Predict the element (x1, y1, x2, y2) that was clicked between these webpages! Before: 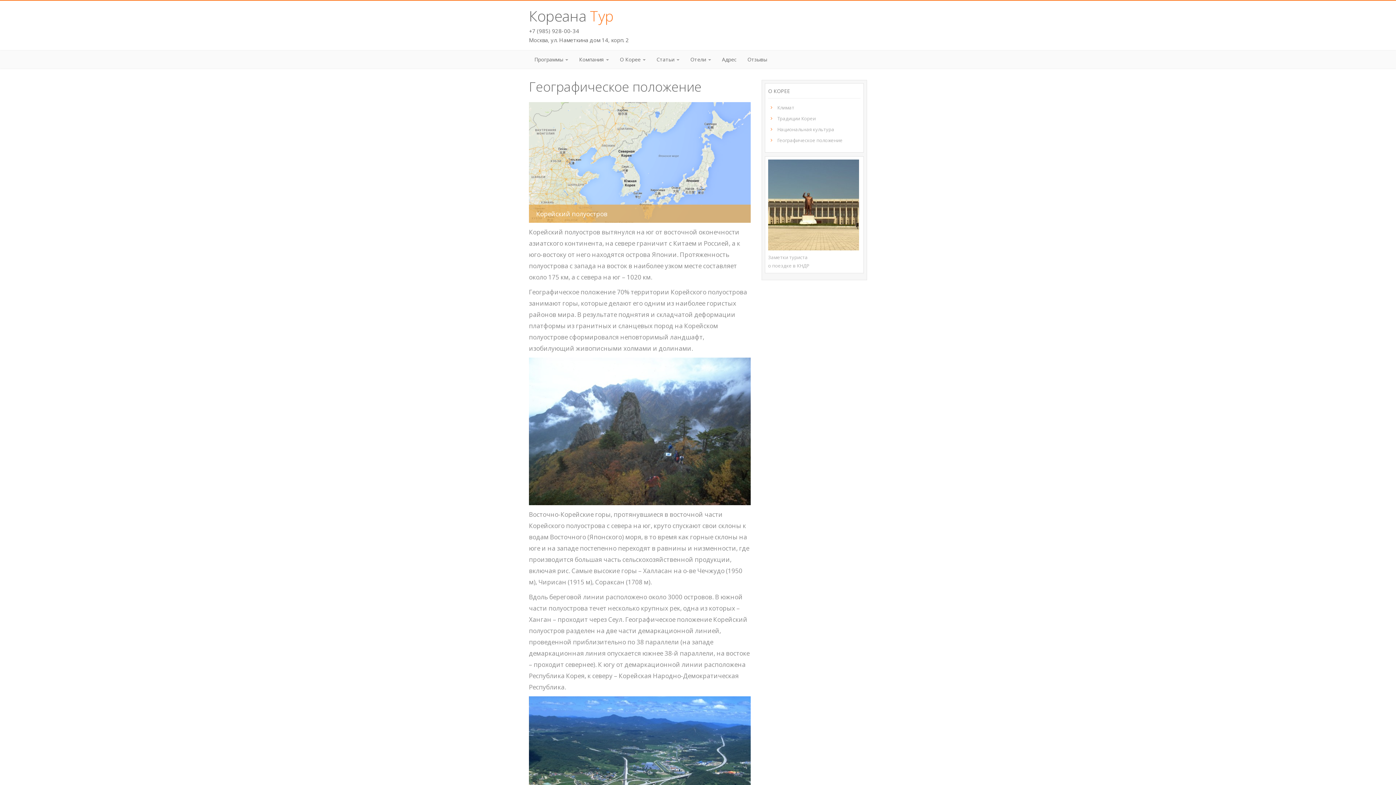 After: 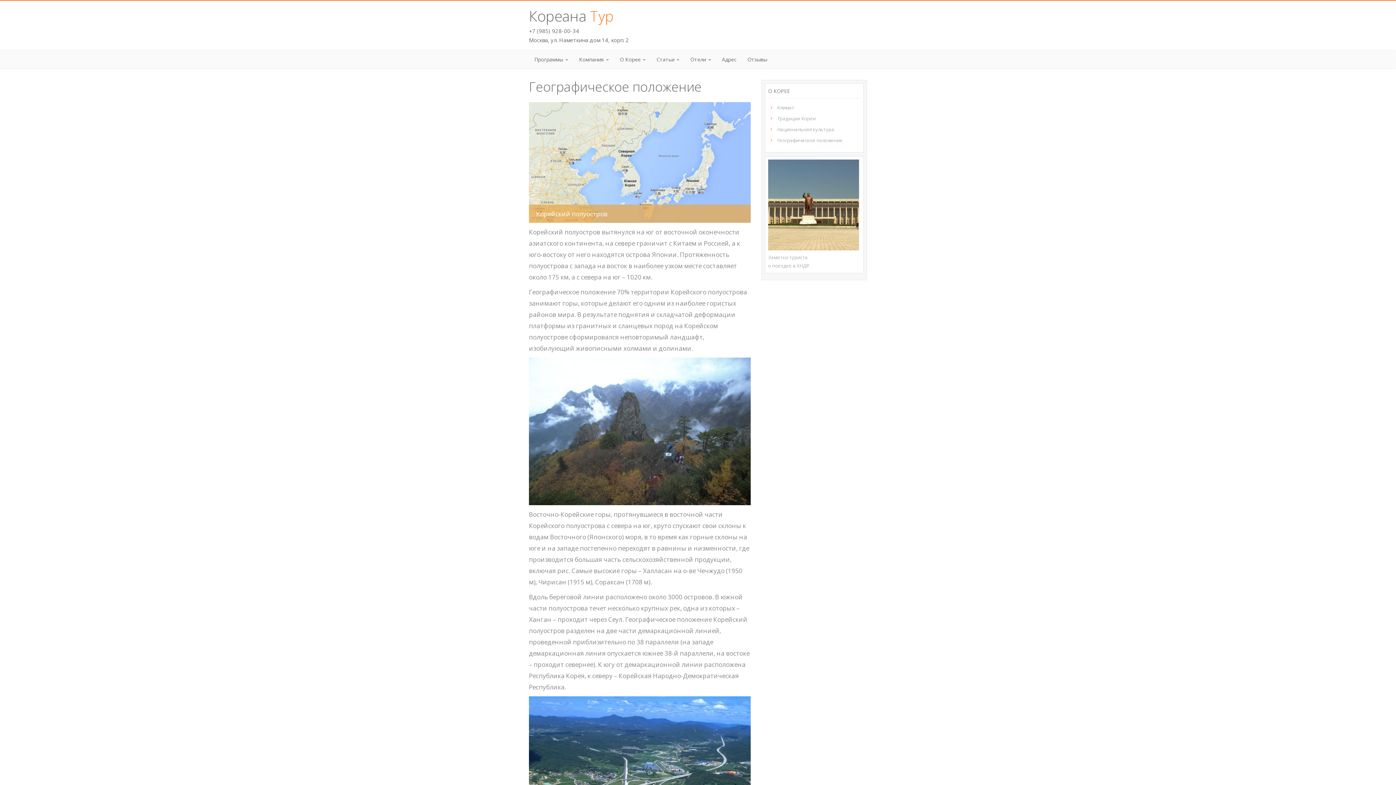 Action: bbox: (777, 137, 842, 143) label: Географическое положение